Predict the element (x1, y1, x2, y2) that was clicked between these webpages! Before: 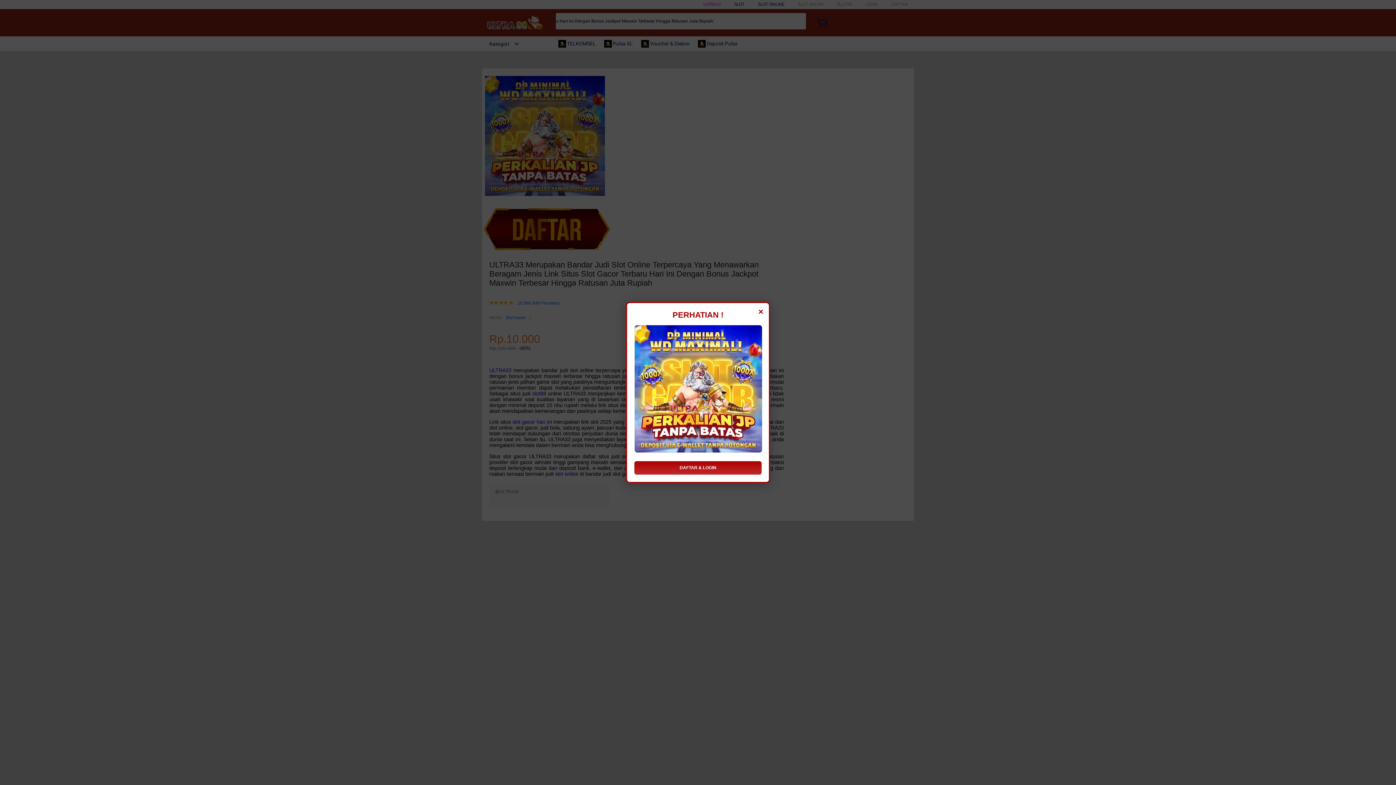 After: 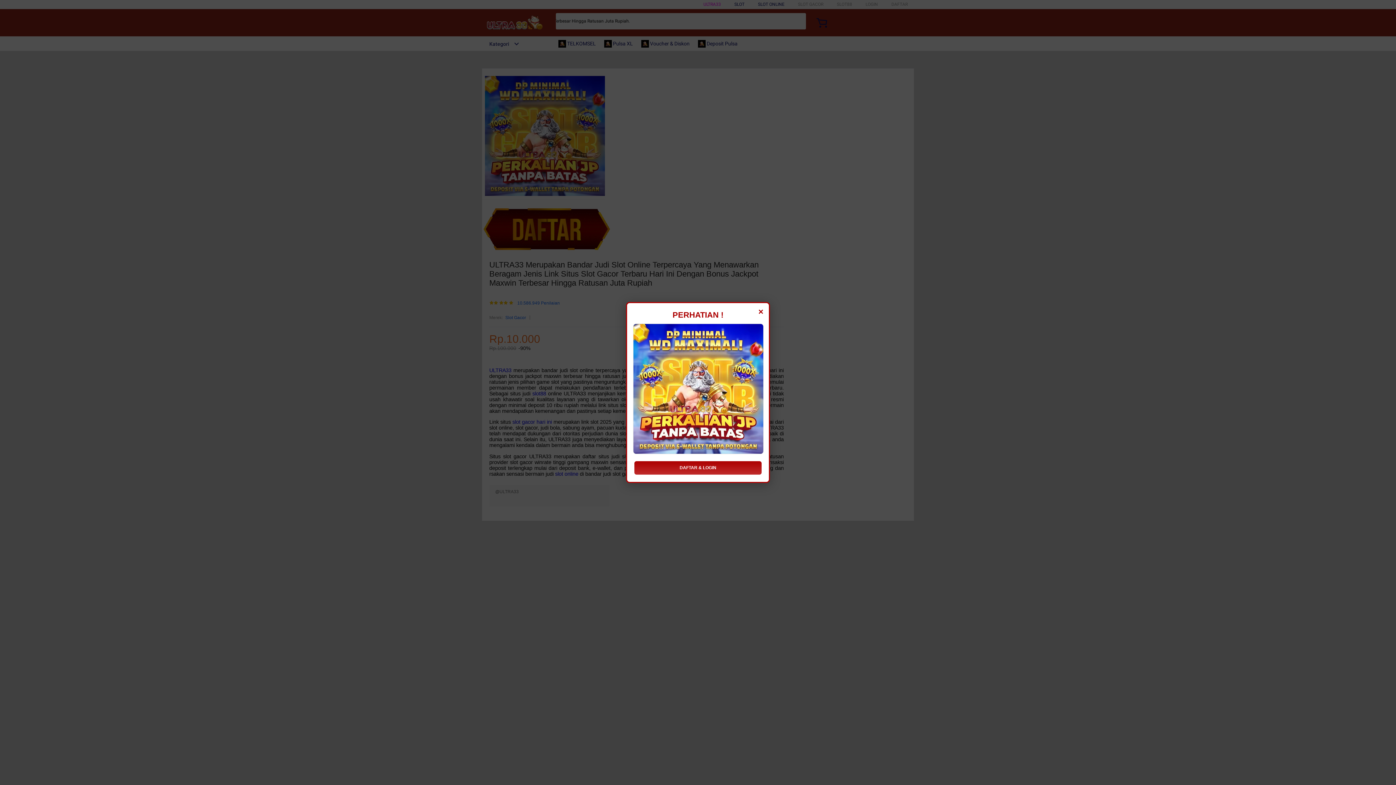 Action: bbox: (634, 449, 762, 454)